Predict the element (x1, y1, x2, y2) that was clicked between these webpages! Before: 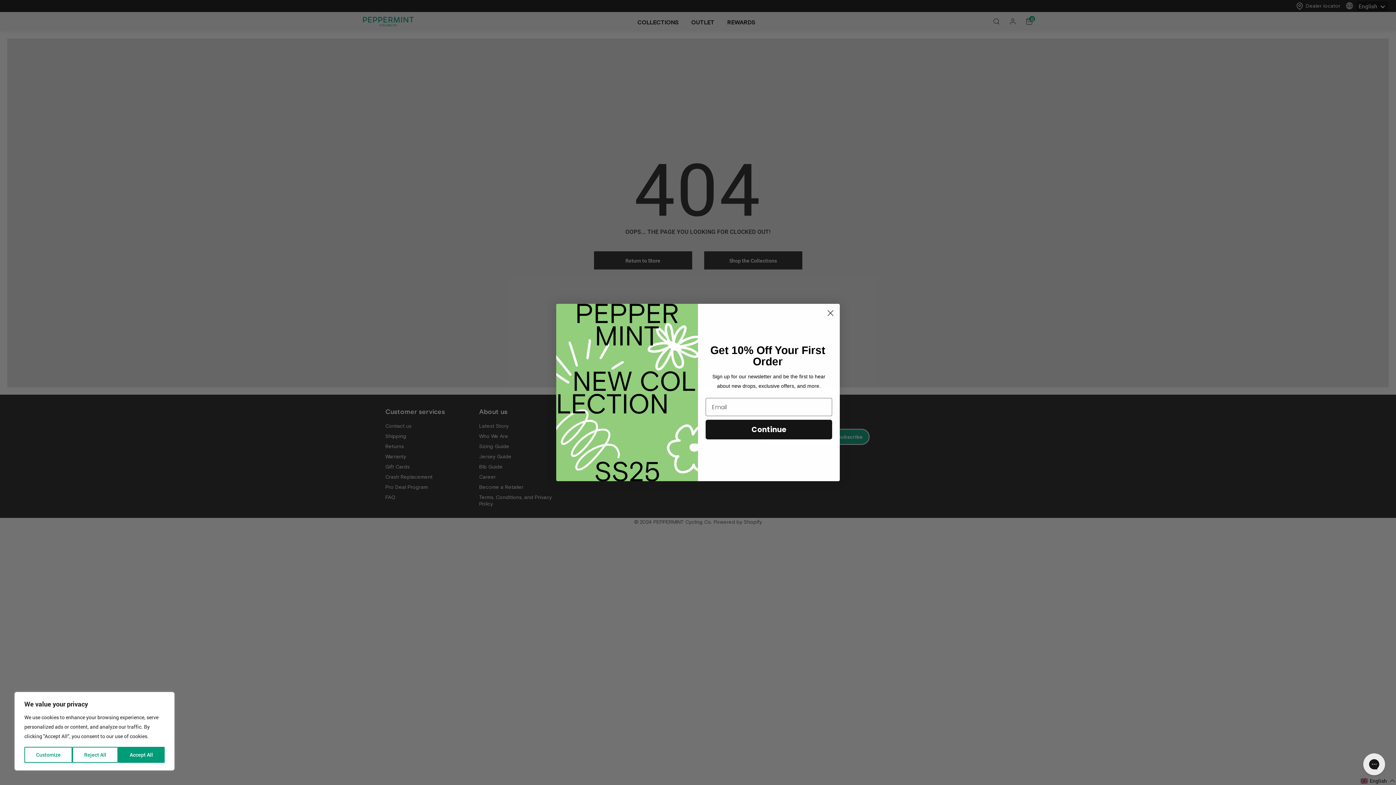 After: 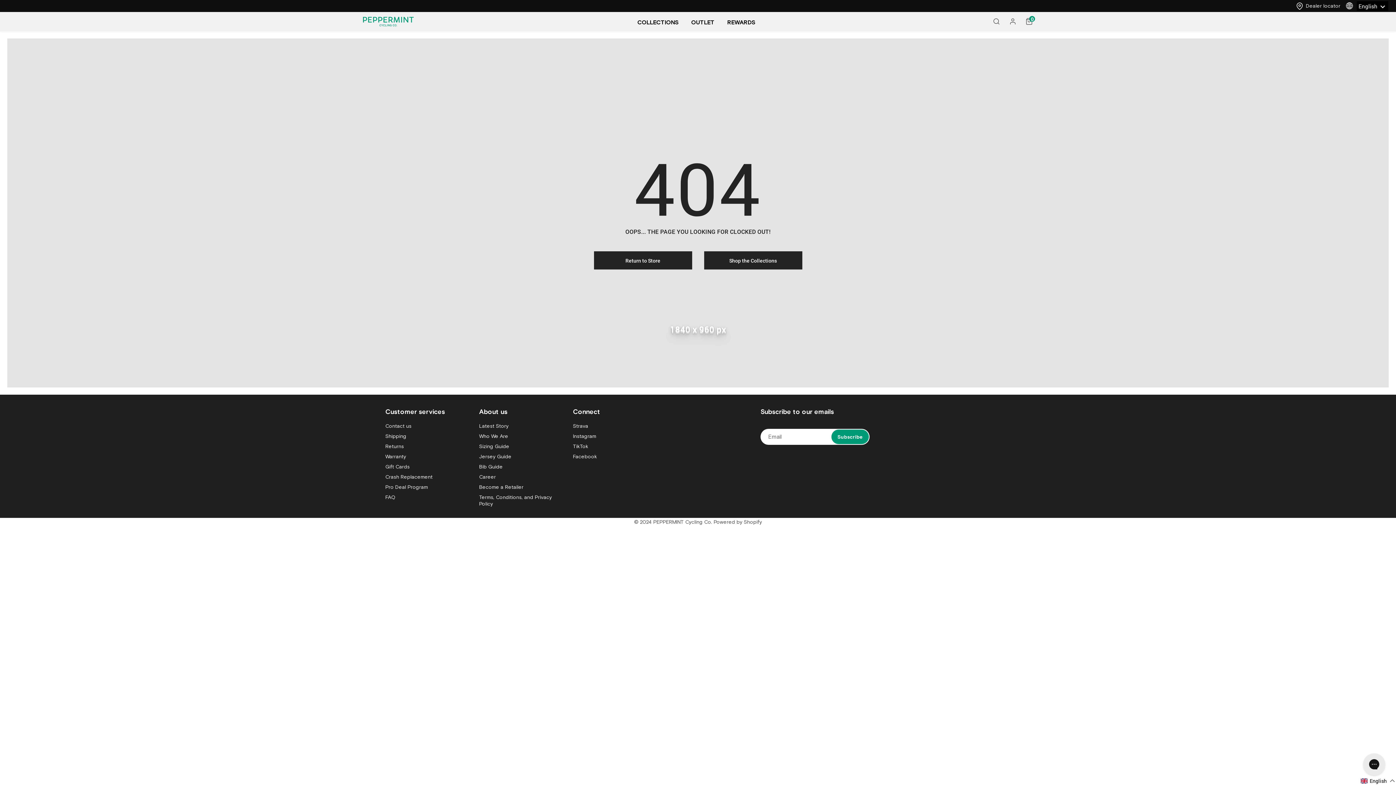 Action: label: Accept All bbox: (118, 747, 164, 763)